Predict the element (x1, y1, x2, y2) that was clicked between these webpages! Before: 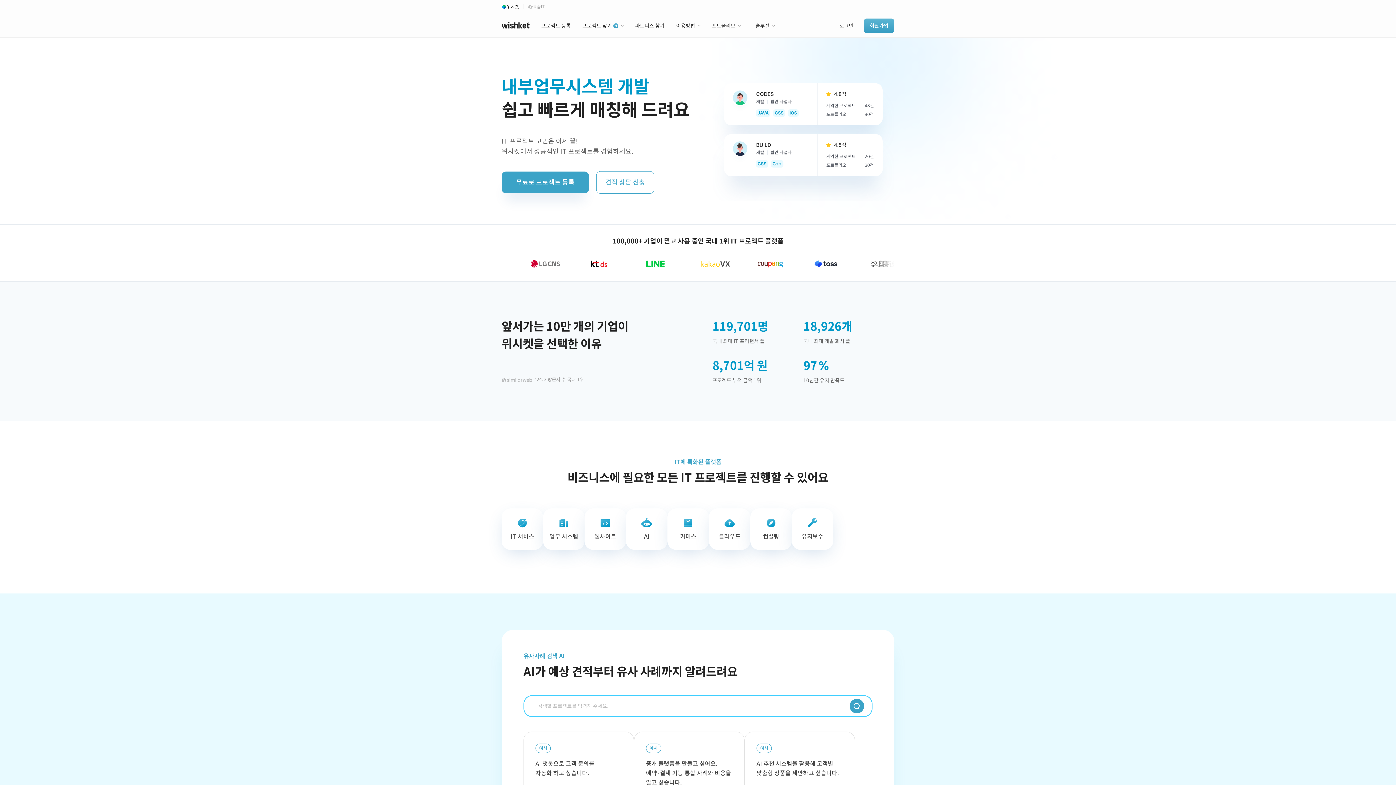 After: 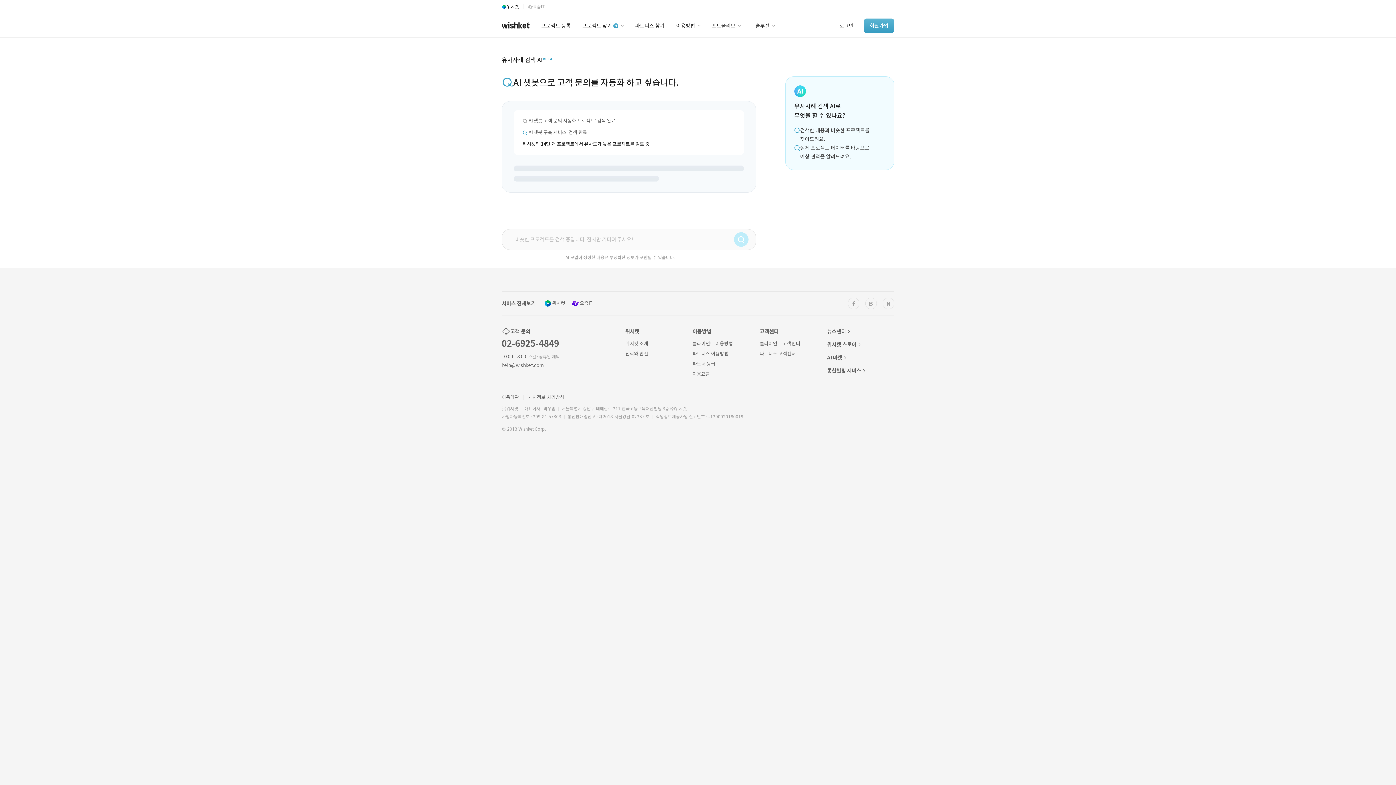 Action: label: 예시

AI 챗봇으로 고객 문의를
자동화 하고 싶습니다. bbox: (523, 732, 634, 799)